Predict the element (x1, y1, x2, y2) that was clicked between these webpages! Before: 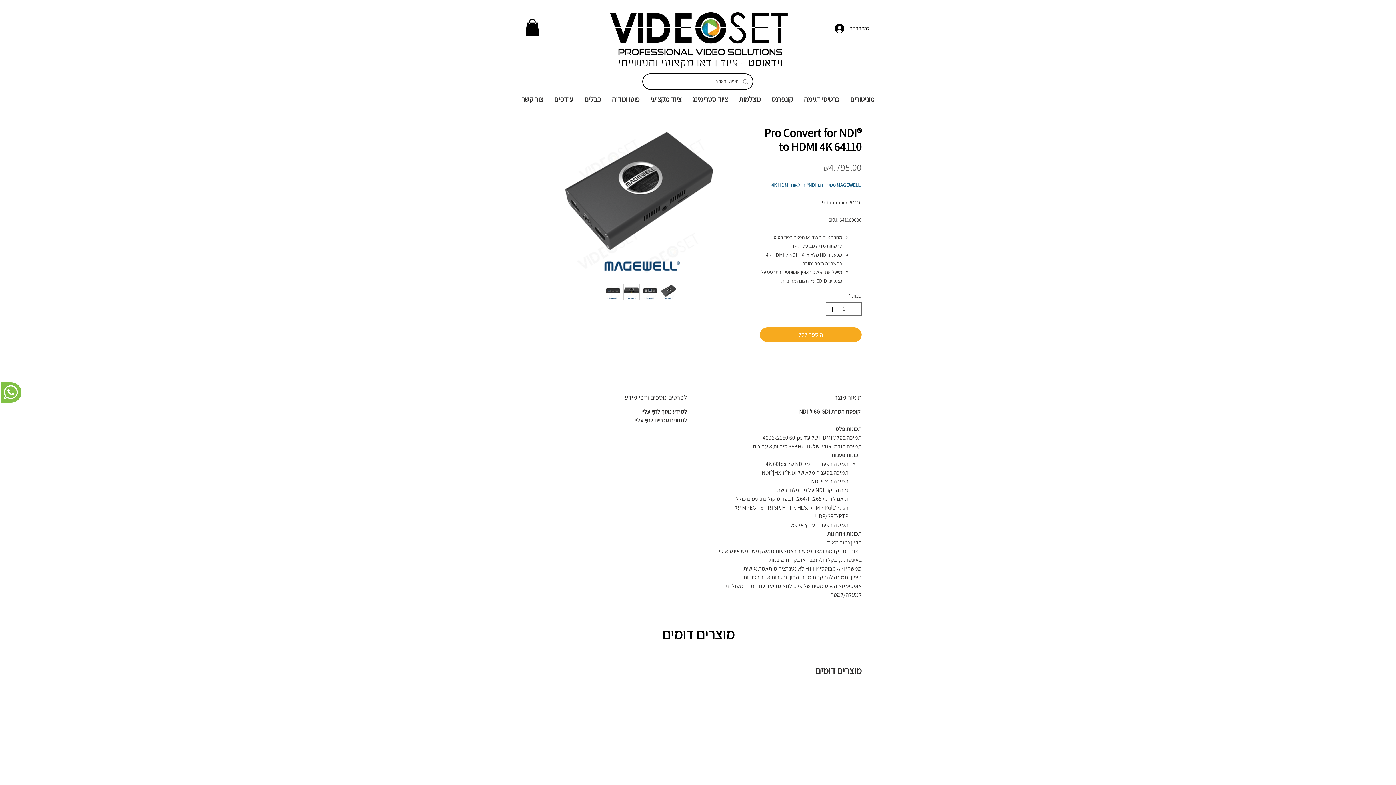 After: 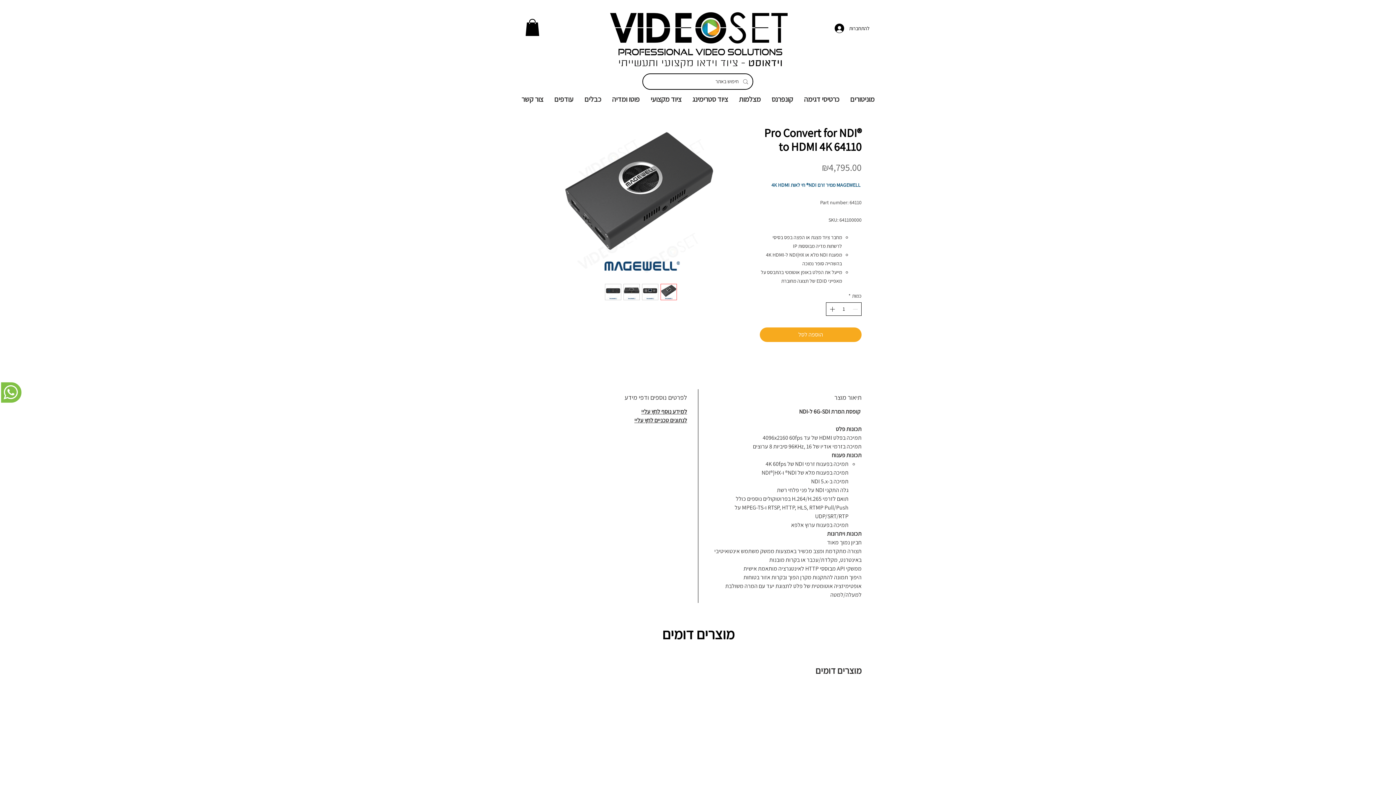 Action: bbox: (827, 302, 836, 315) label: Increment